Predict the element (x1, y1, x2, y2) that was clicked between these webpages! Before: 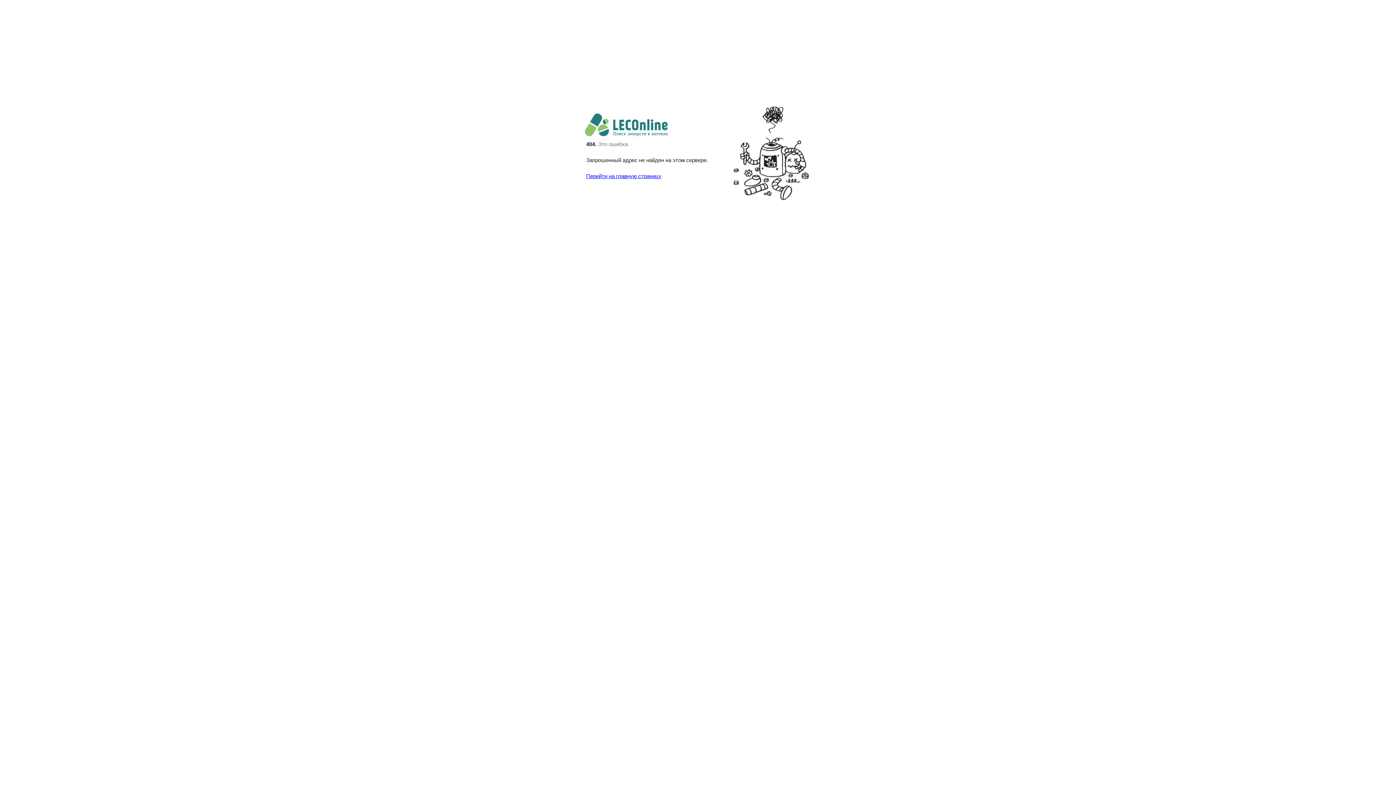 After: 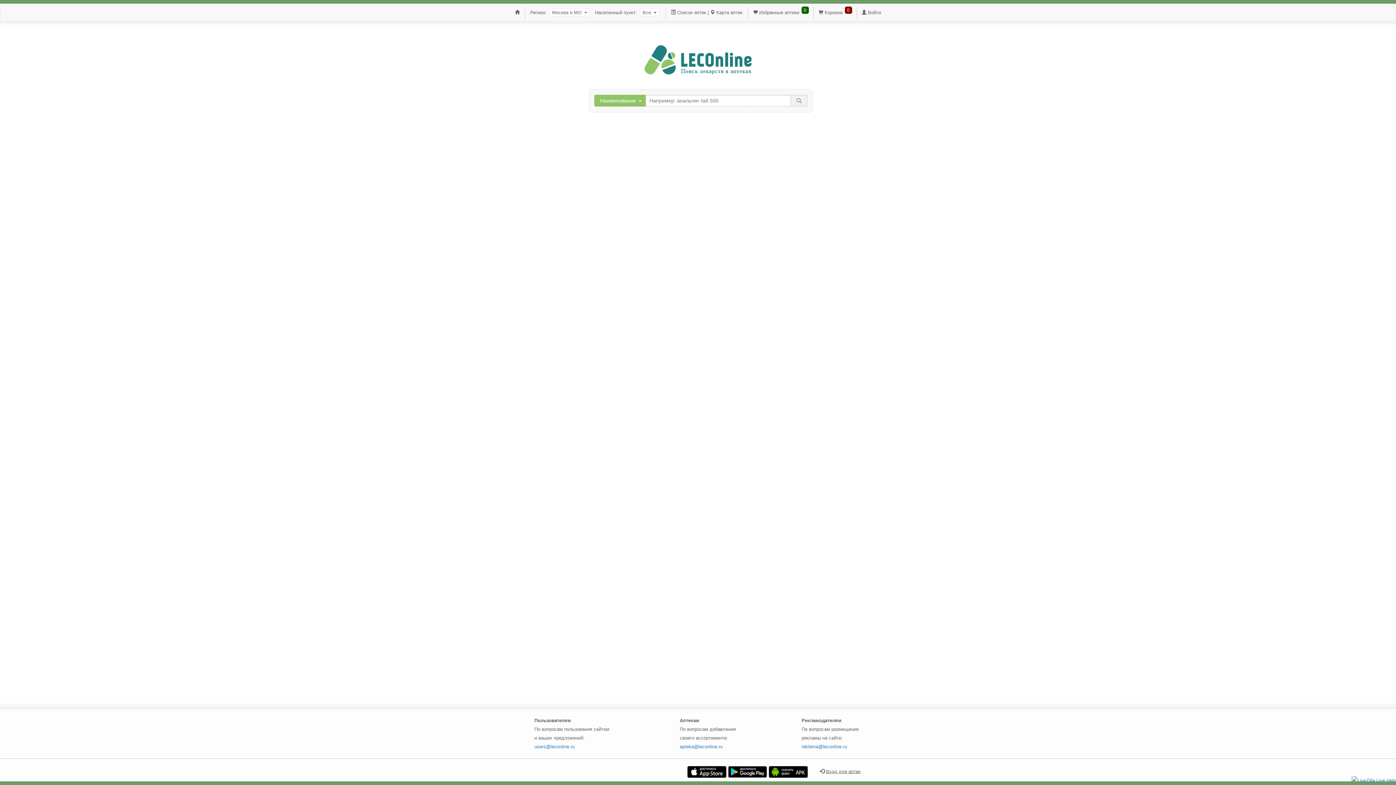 Action: label: Перейти на главную страницу bbox: (586, 172, 661, 179)